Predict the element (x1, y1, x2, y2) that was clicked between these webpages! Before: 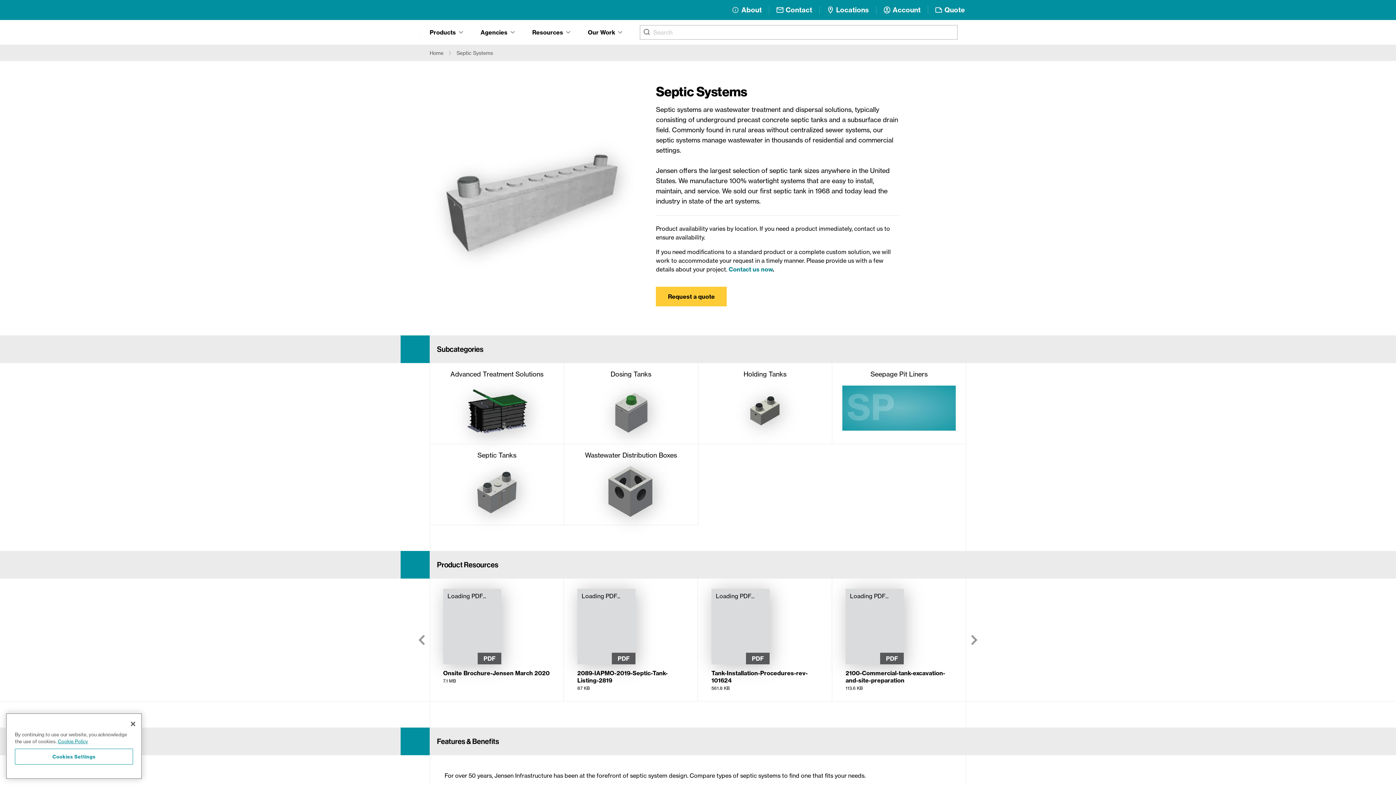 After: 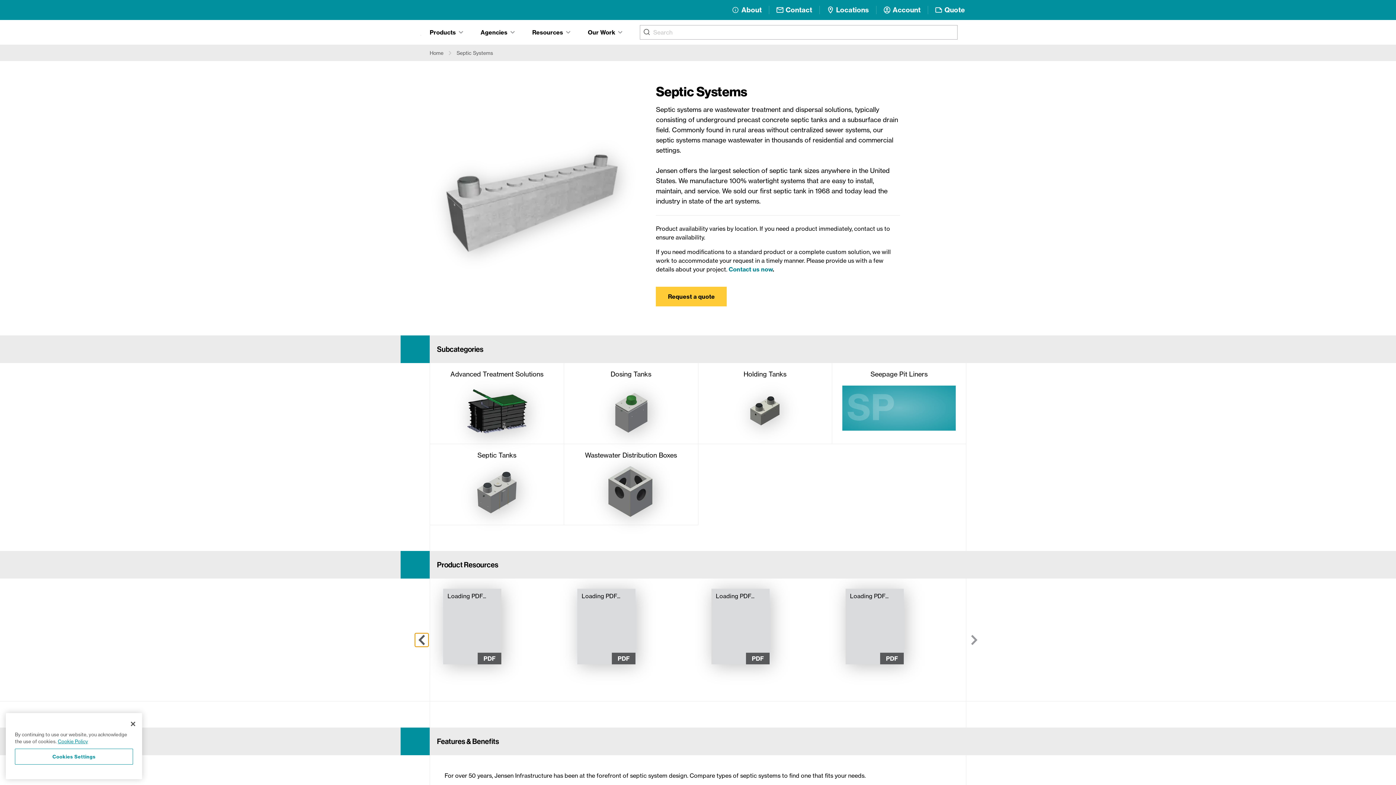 Action: label: Previous slide bbox: (415, 633, 428, 646)